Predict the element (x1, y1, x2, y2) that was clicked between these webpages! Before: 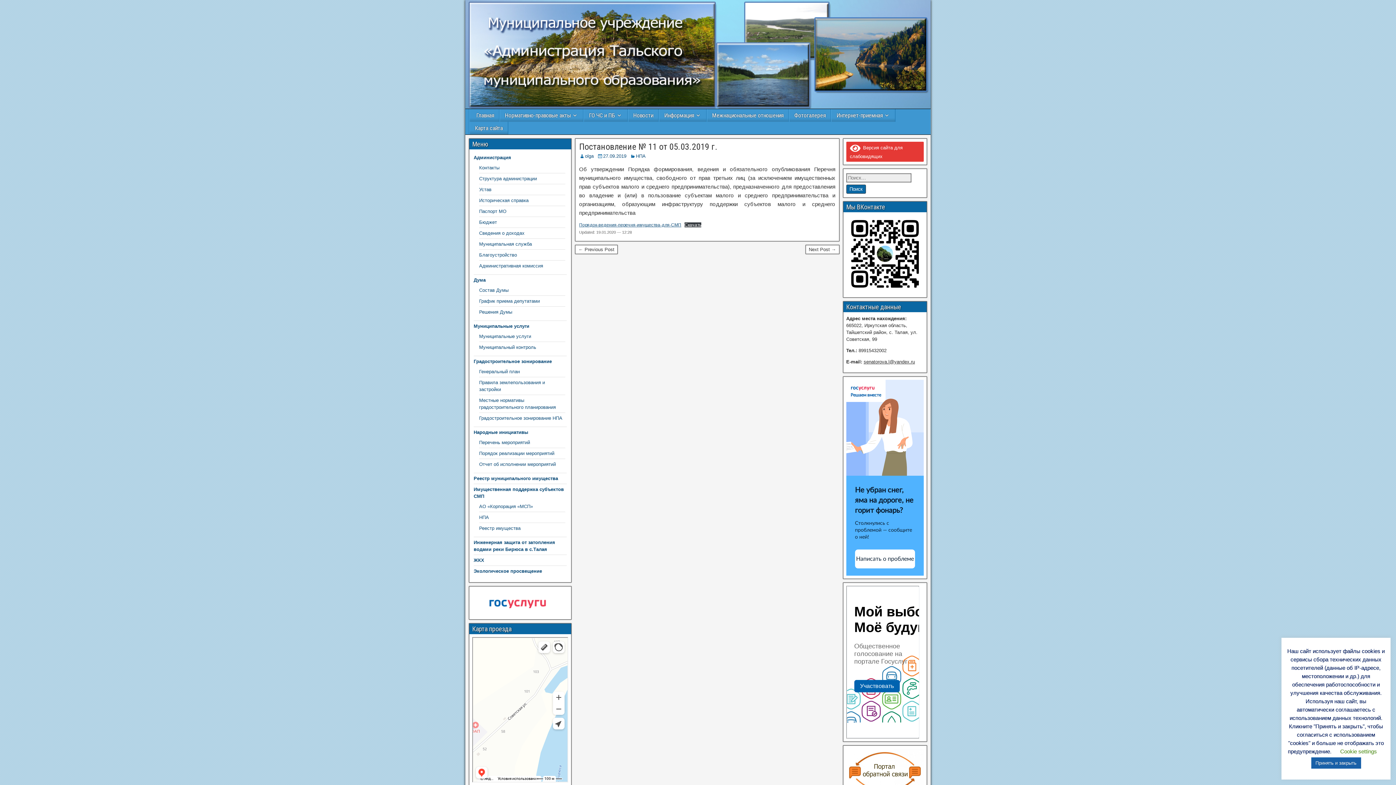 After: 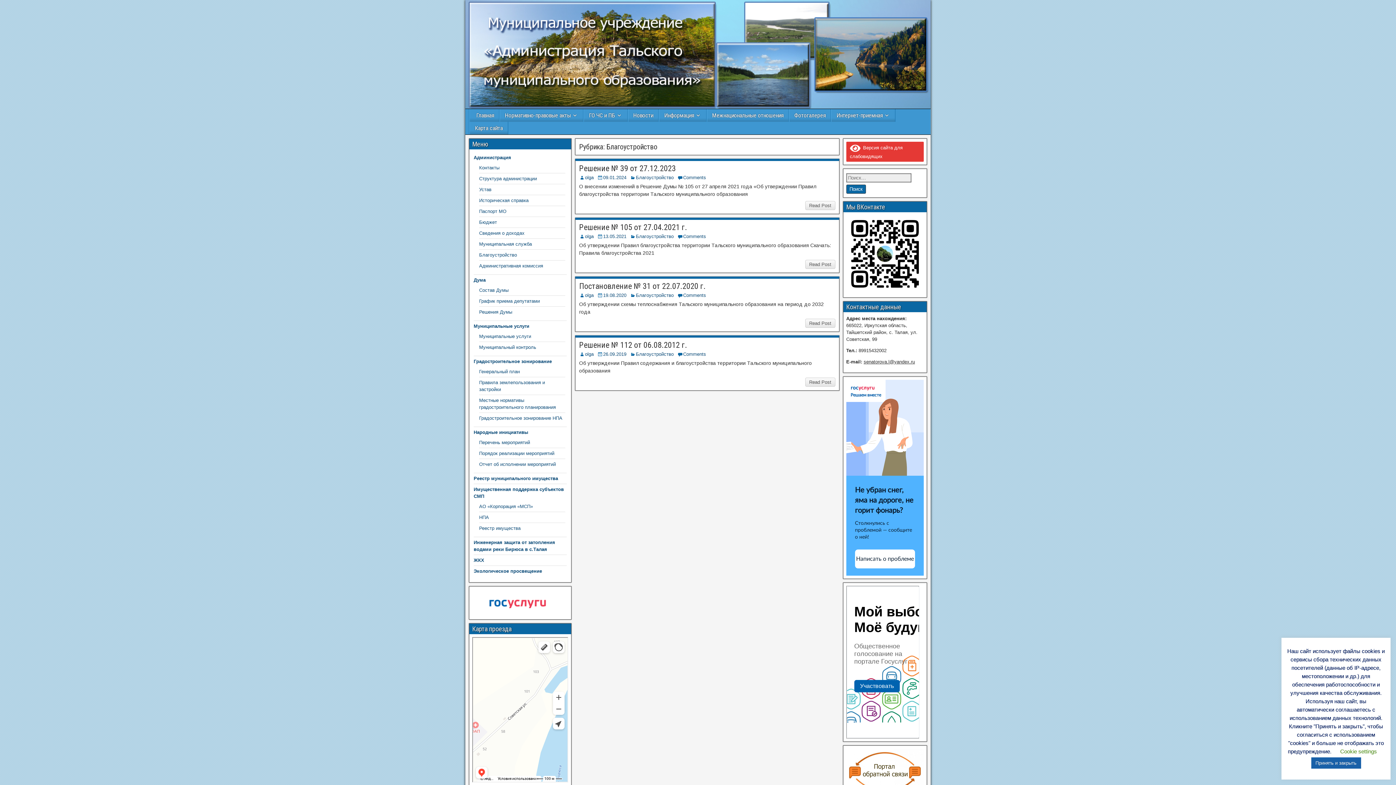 Action: bbox: (479, 252, 517, 257) label: Благоустройство